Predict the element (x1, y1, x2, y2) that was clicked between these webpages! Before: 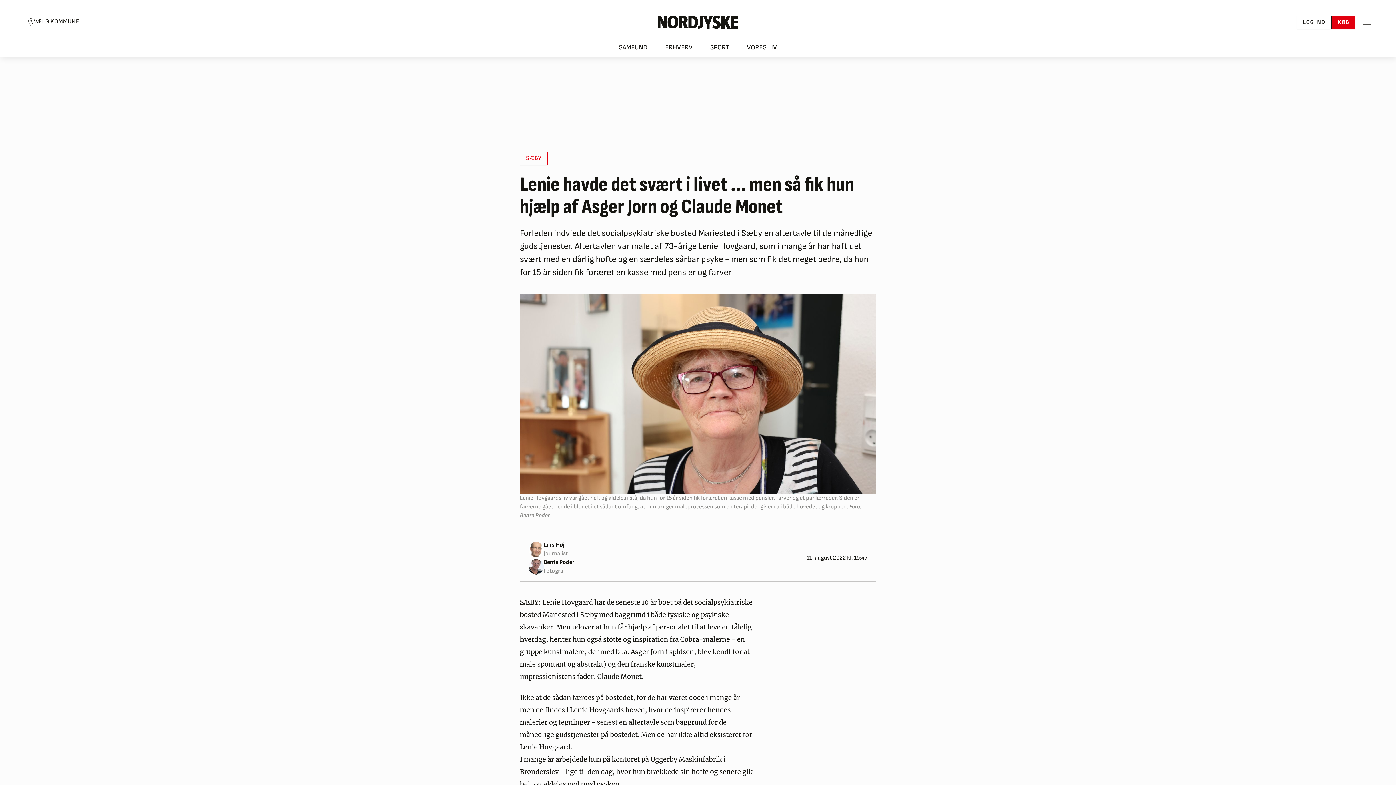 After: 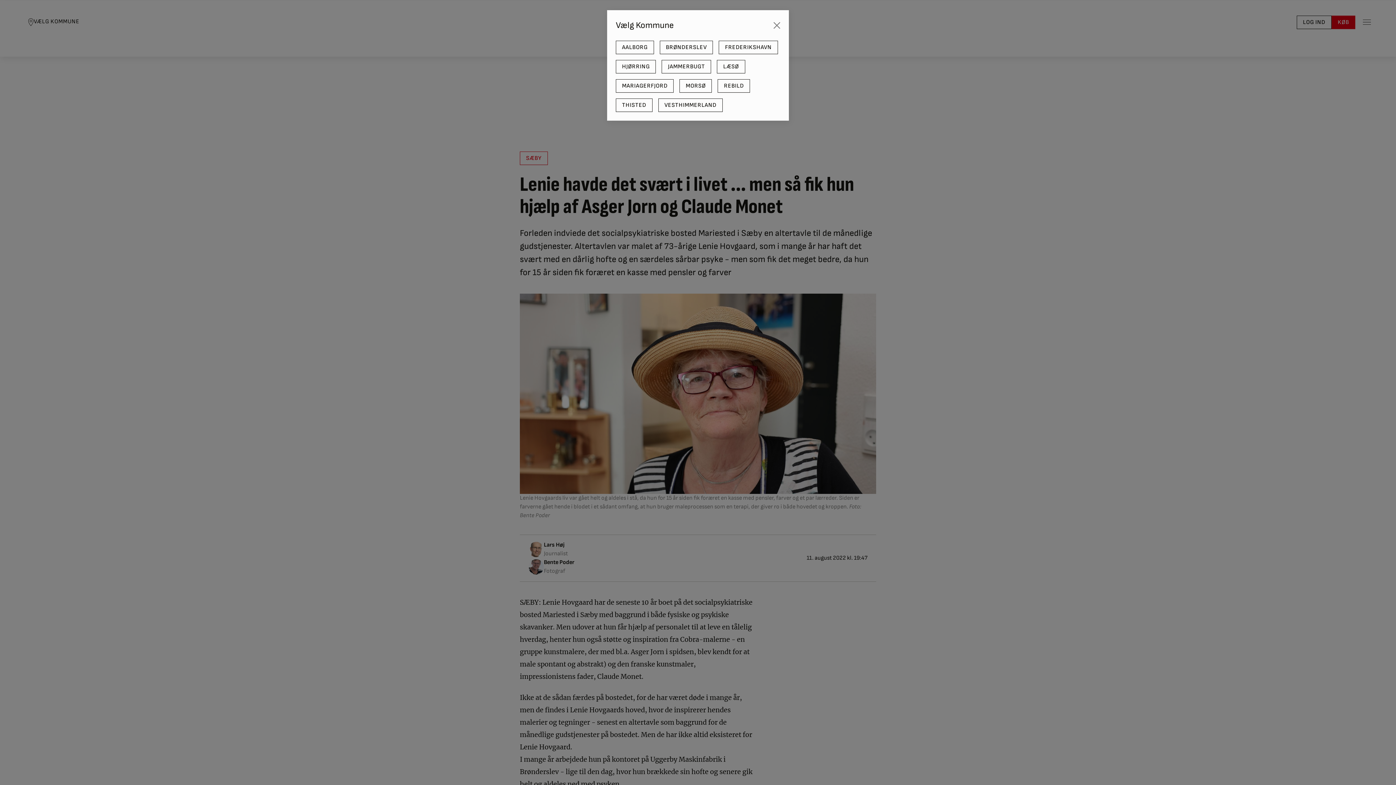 Action: label: VÆLG KOMMUNE bbox: (21, 14, 85, 29)